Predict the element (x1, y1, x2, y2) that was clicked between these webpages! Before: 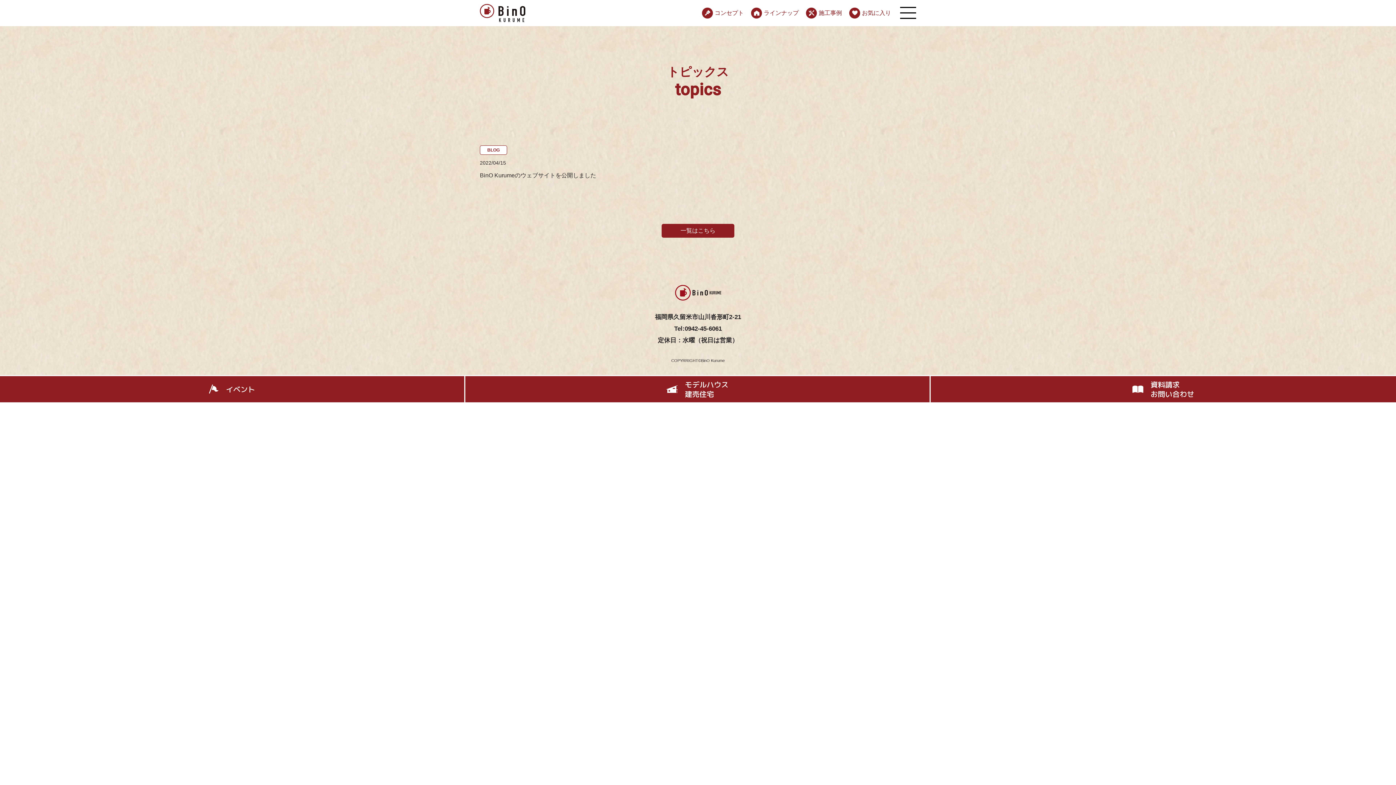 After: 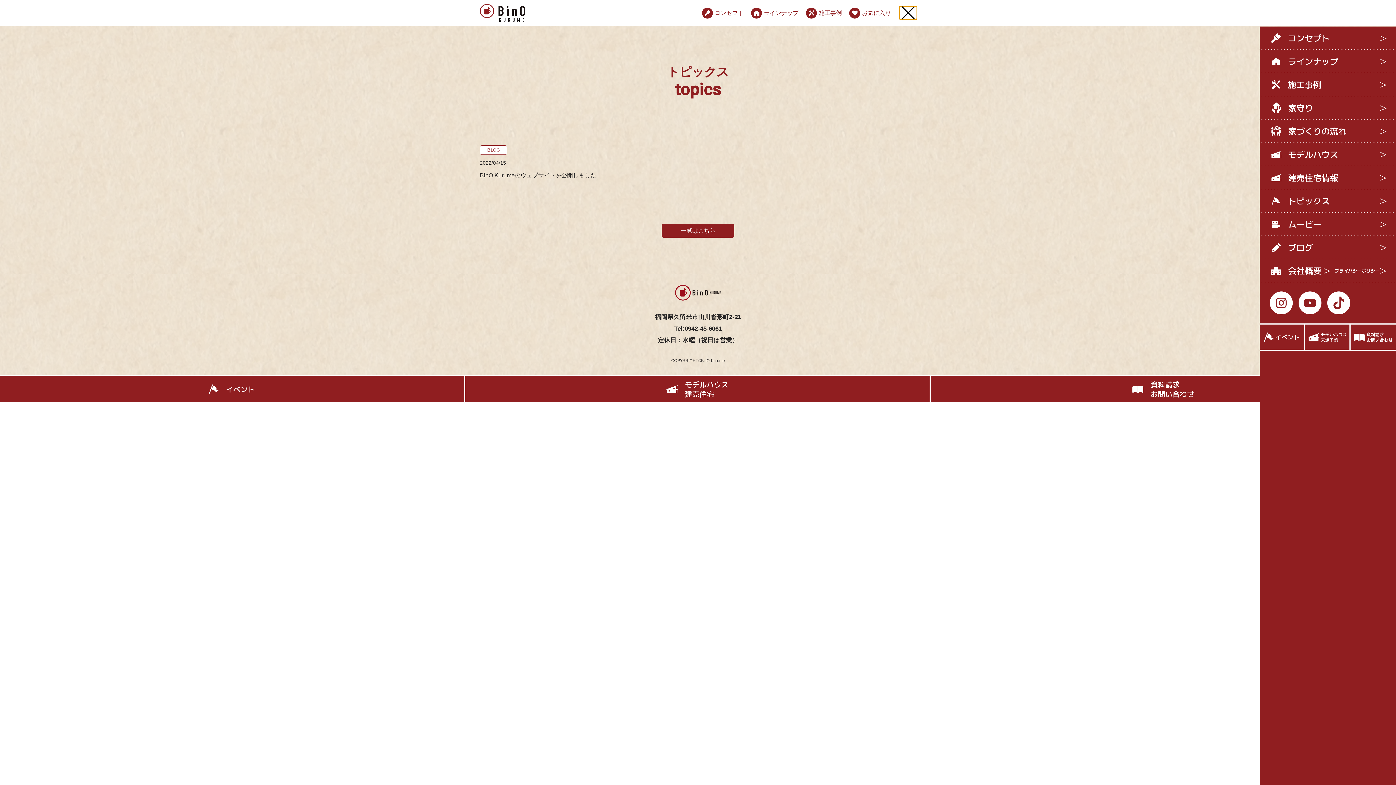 Action: label: メニューを開く bbox: (900, 7, 916, 19)